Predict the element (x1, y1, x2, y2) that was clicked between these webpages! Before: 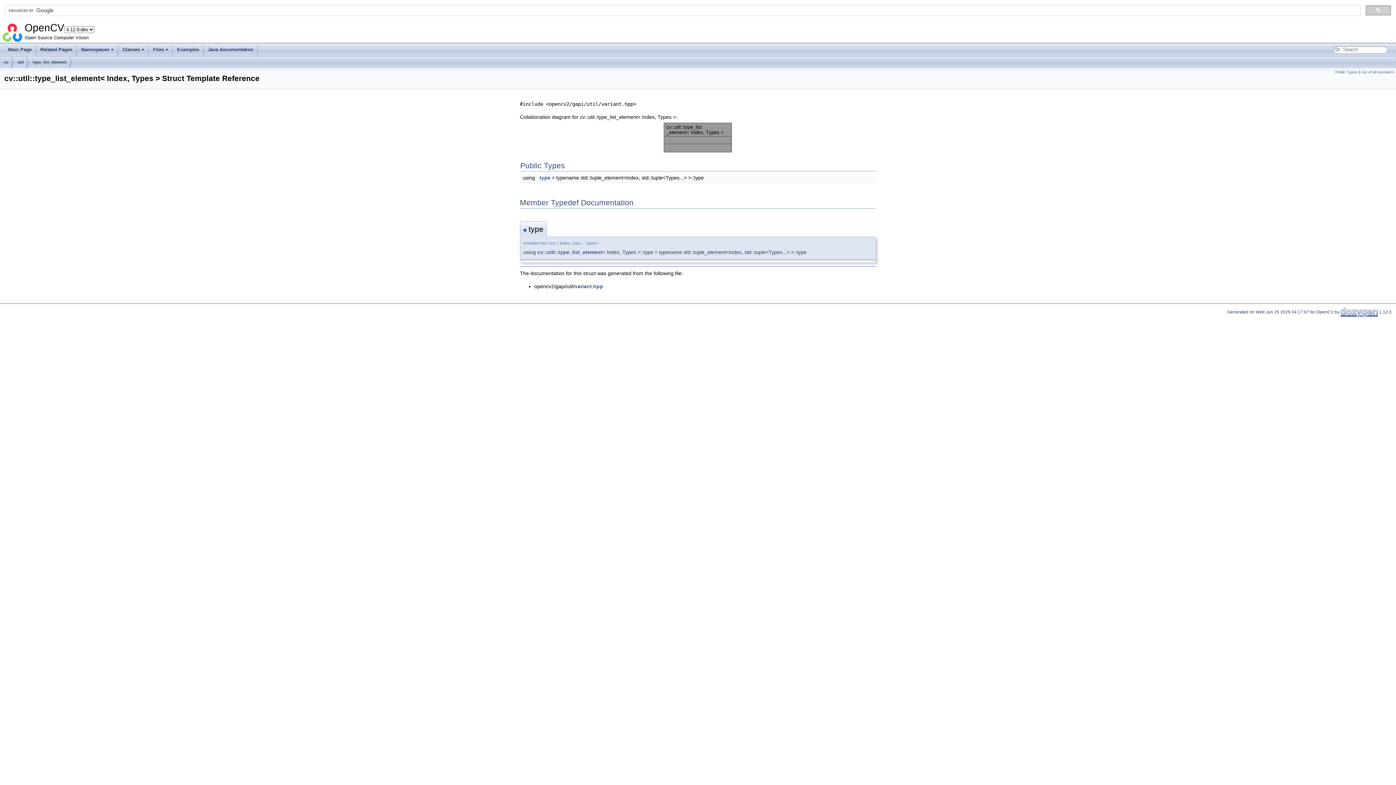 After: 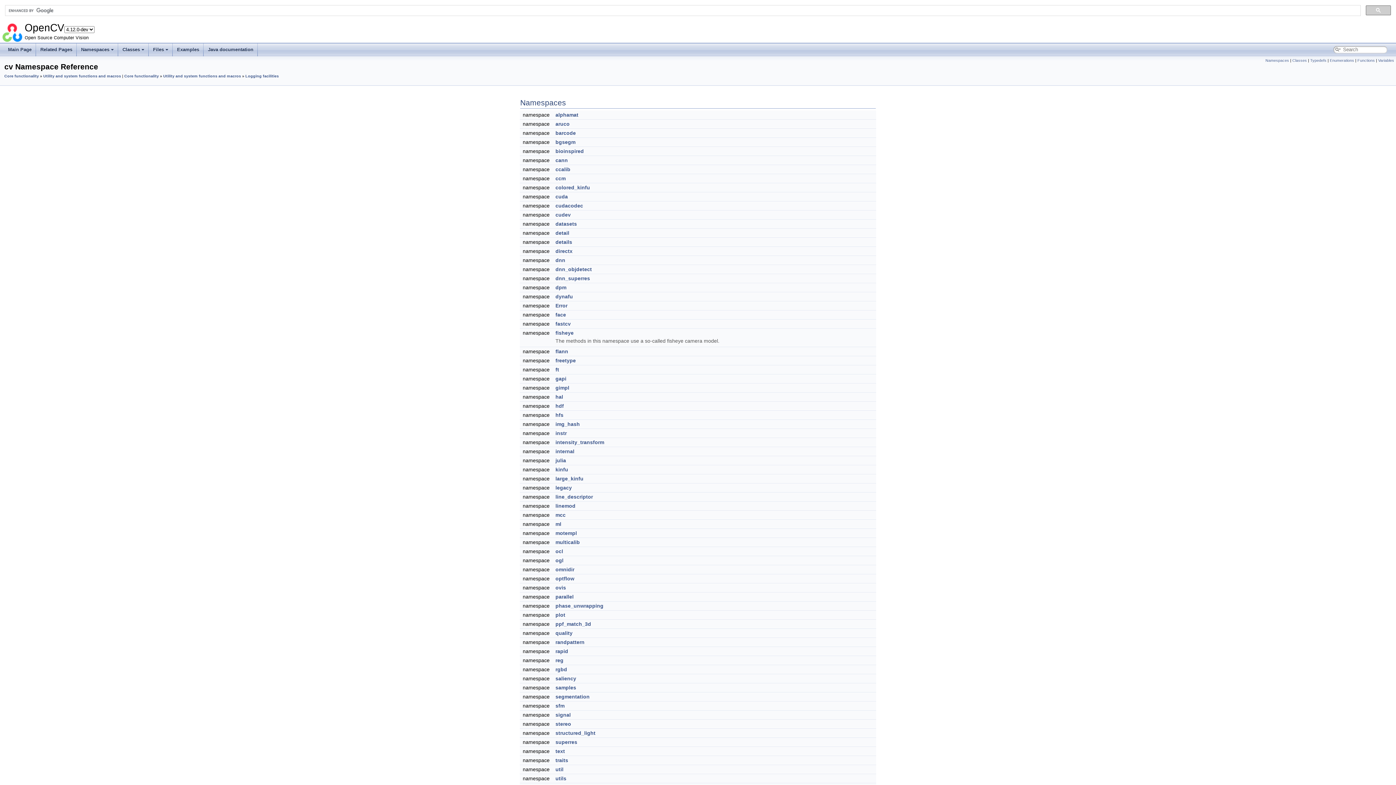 Action: label: cv bbox: (4, 56, 8, 68)